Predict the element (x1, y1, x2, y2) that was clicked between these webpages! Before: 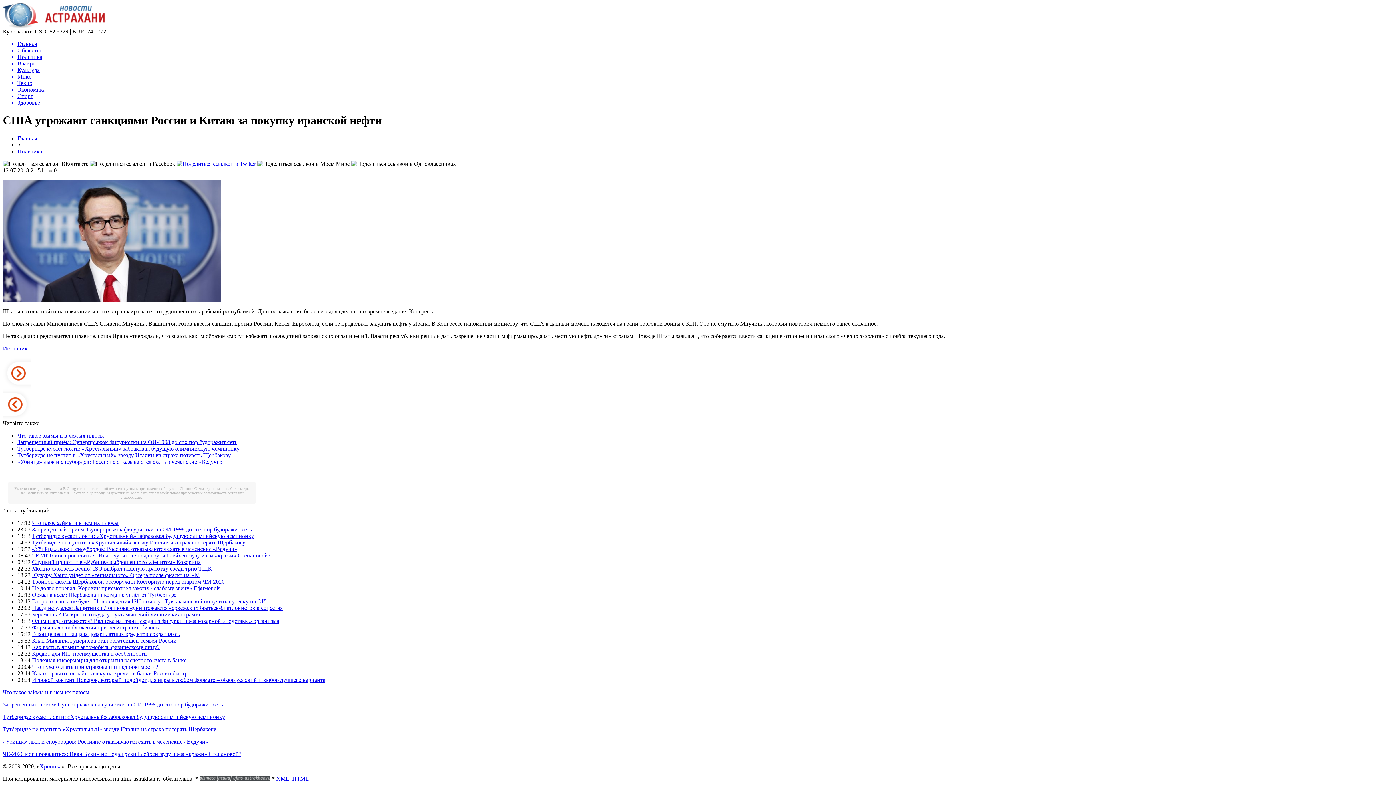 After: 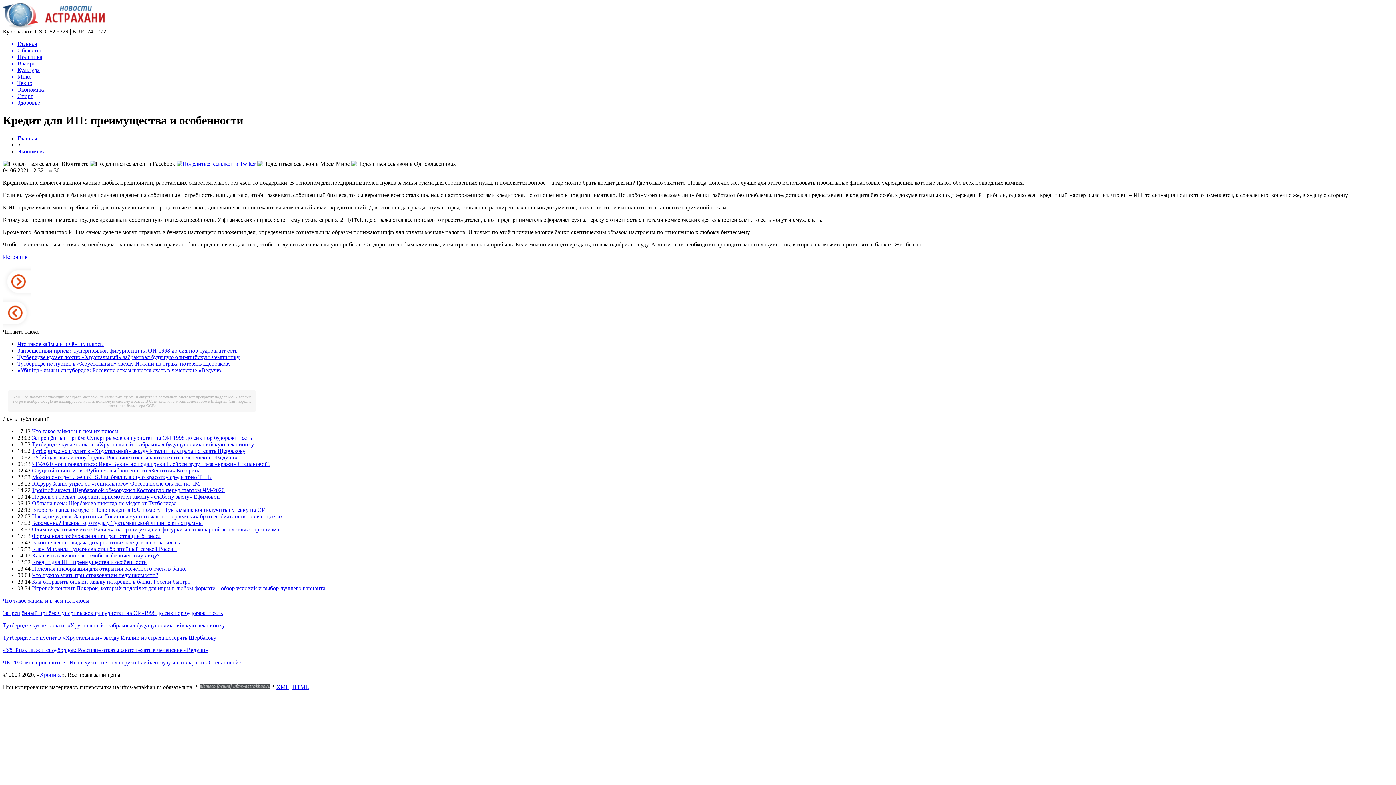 Action: bbox: (32, 650, 146, 657) label: Кредит для ИП: преимущества и особенности